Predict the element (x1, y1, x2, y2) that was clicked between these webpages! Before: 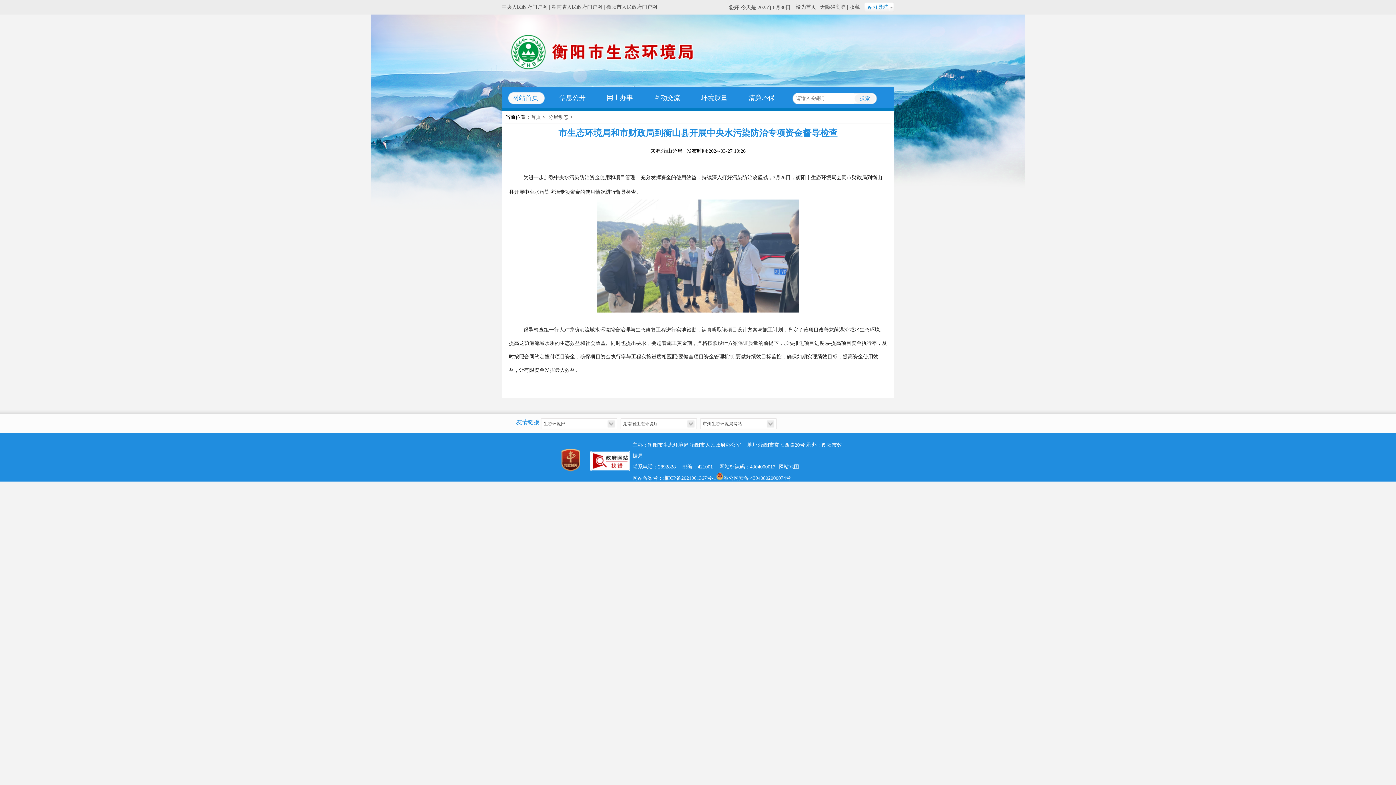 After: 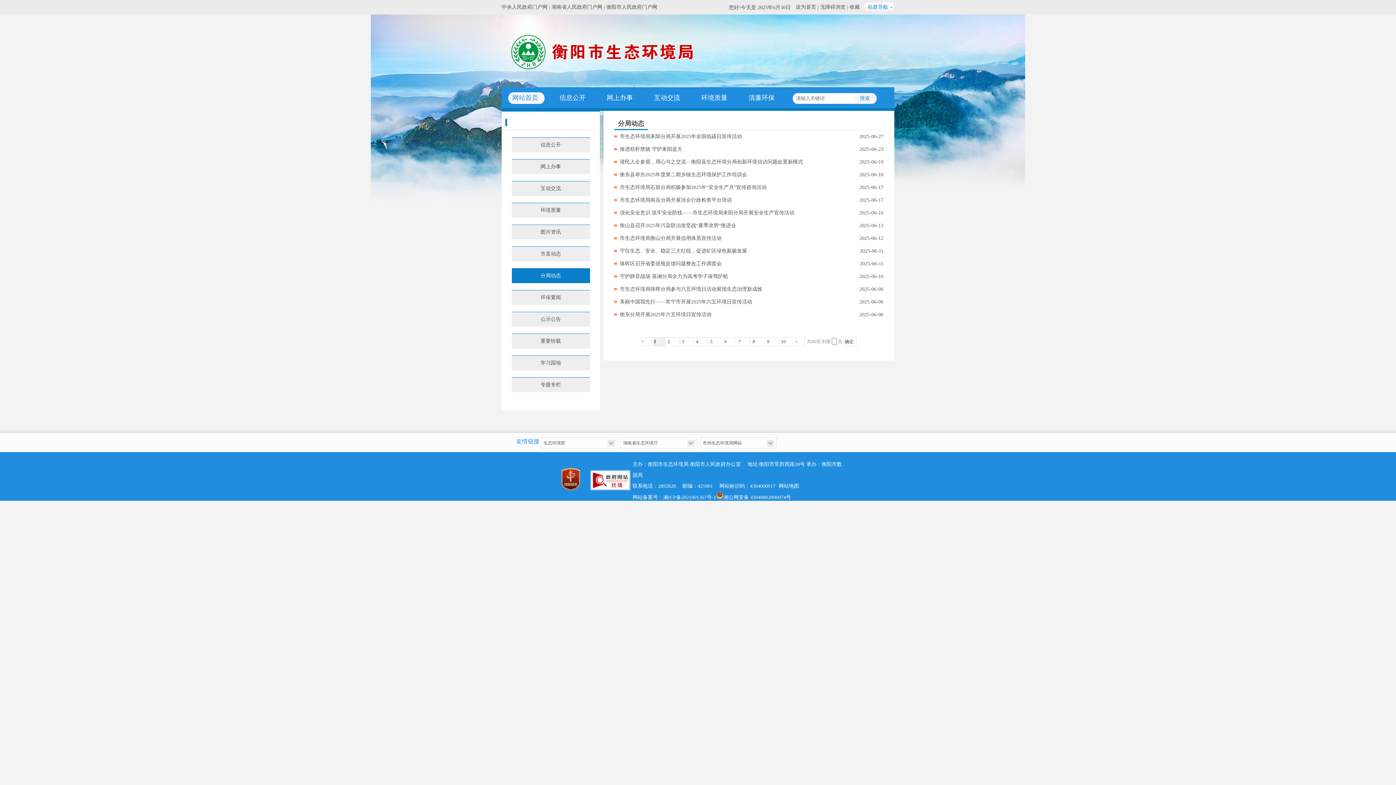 Action: bbox: (548, 114, 568, 120) label: 分局动态